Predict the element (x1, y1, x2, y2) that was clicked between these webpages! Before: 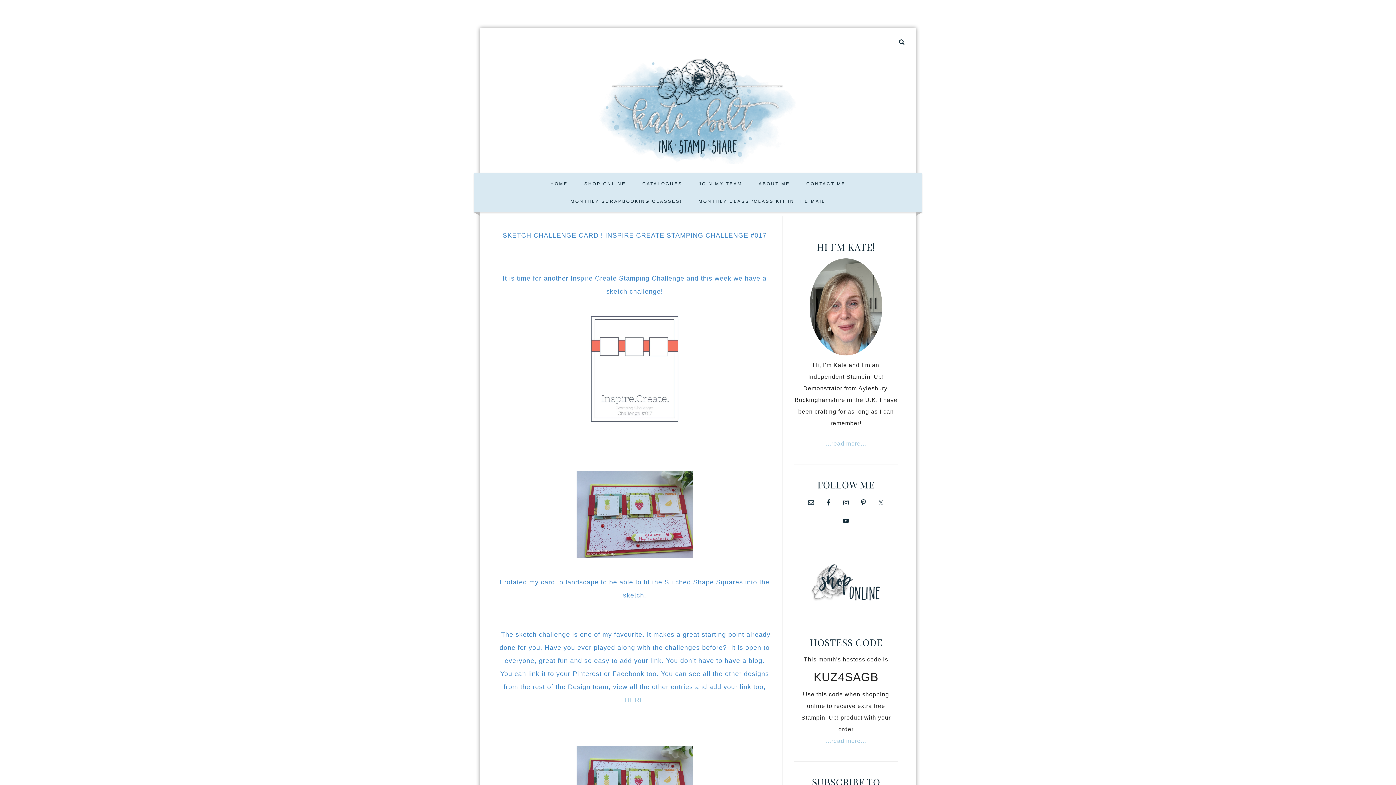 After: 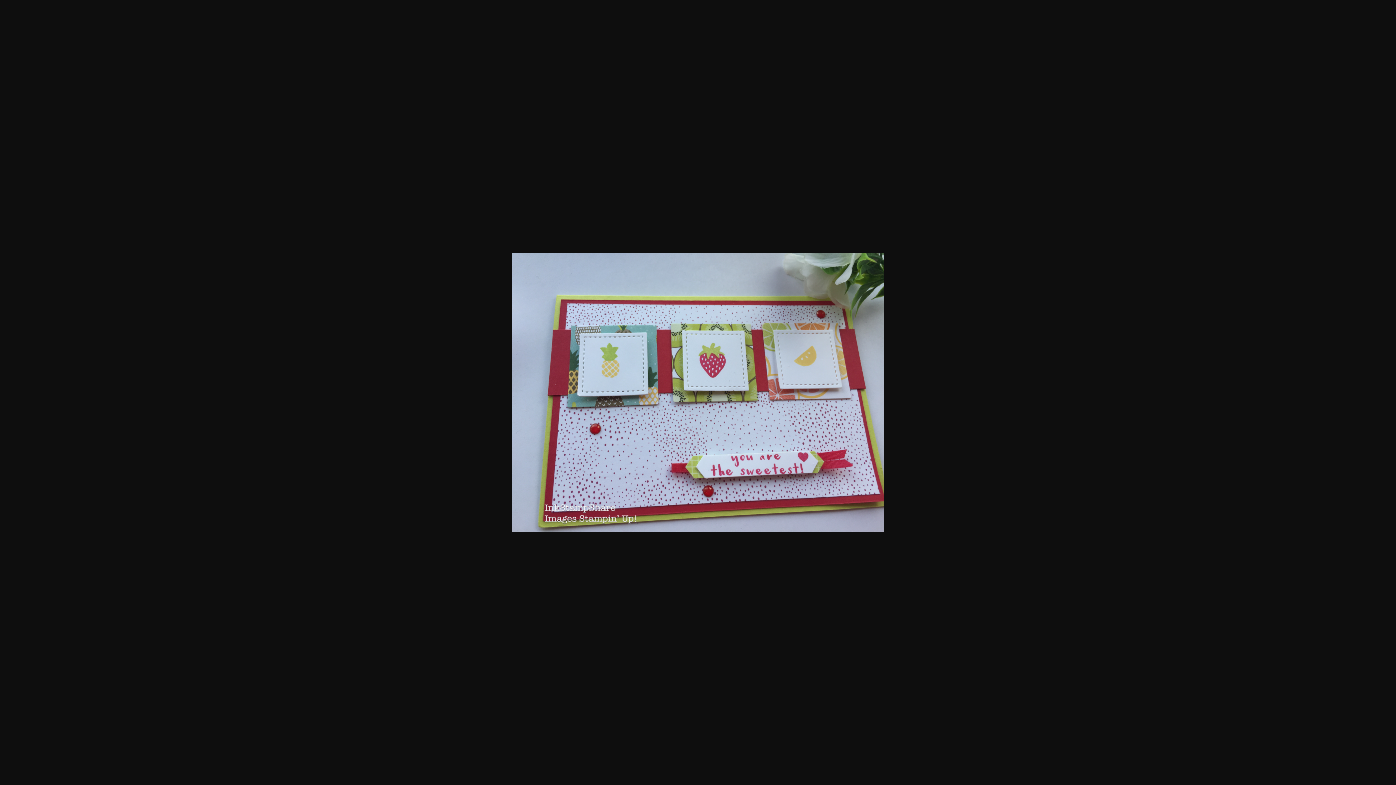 Action: bbox: (576, 553, 692, 559)